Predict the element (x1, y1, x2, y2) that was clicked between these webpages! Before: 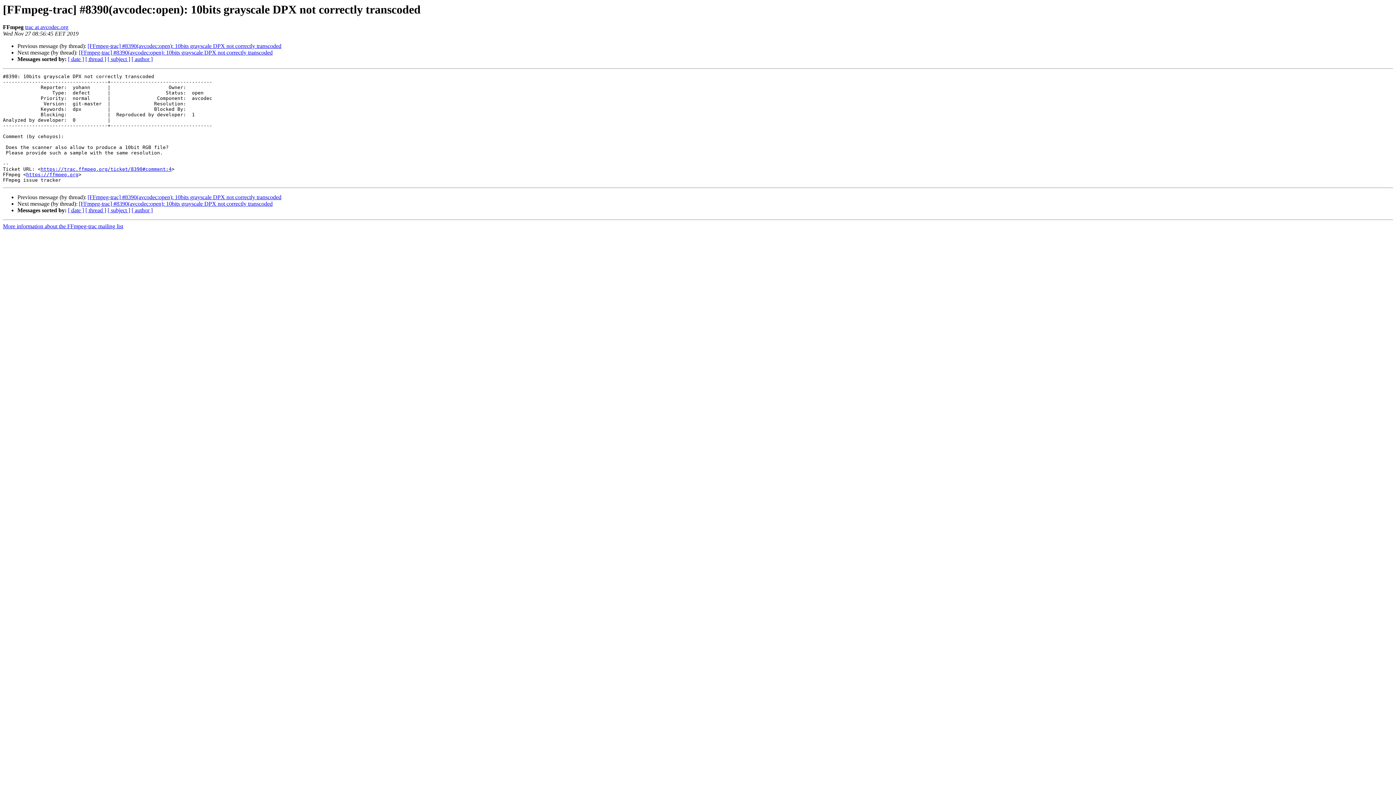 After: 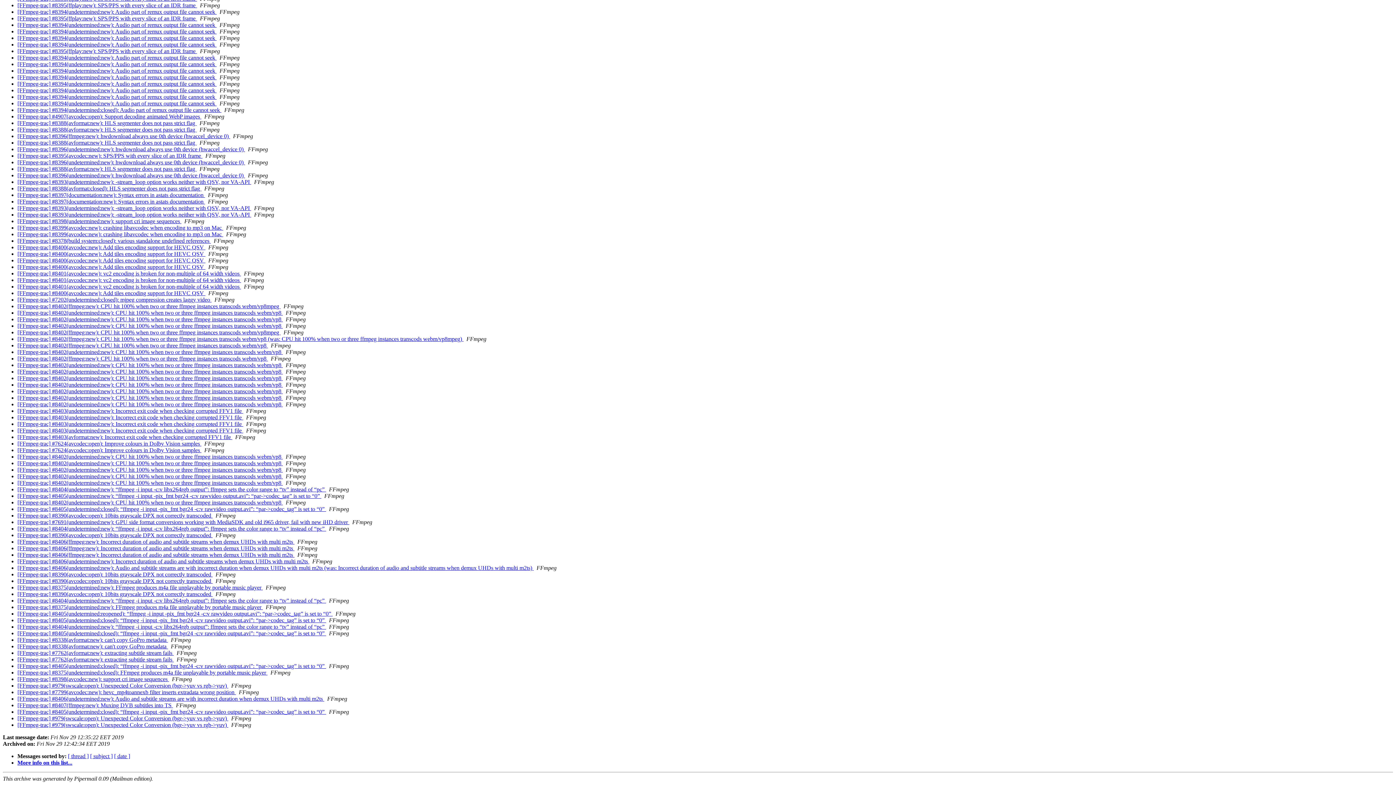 Action: label: [ author ] bbox: (131, 207, 152, 213)